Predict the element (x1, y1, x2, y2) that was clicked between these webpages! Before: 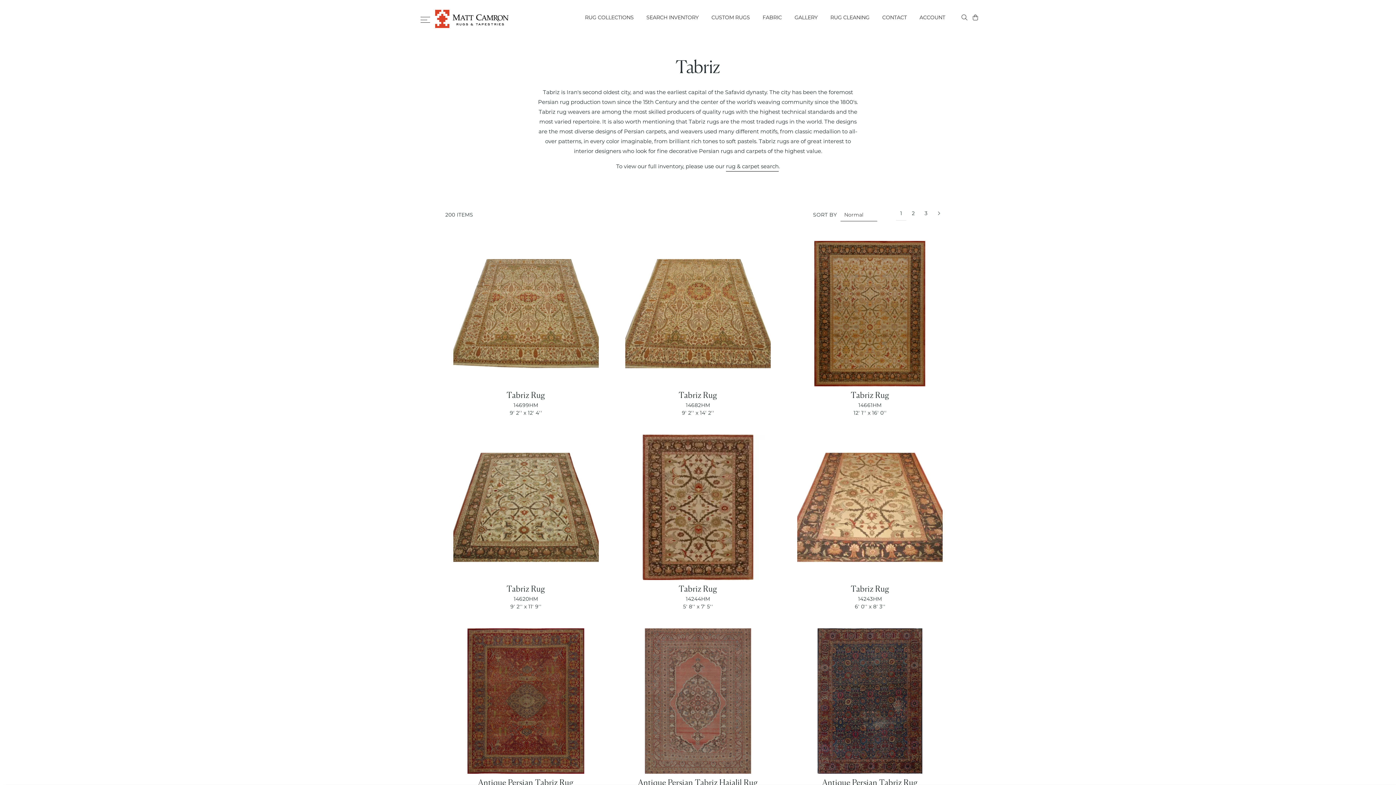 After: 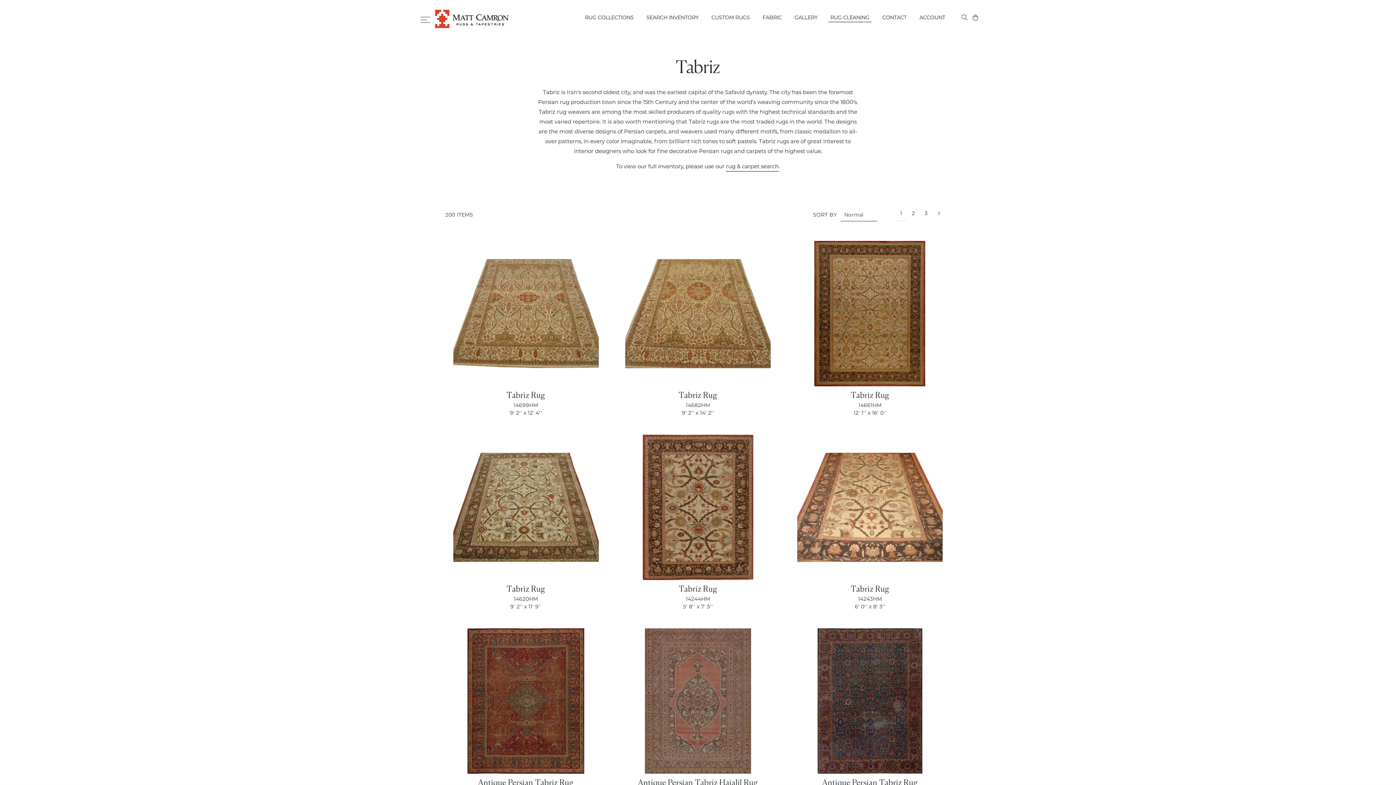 Action: bbox: (828, 15, 871, 21) label: RUG CLEANING